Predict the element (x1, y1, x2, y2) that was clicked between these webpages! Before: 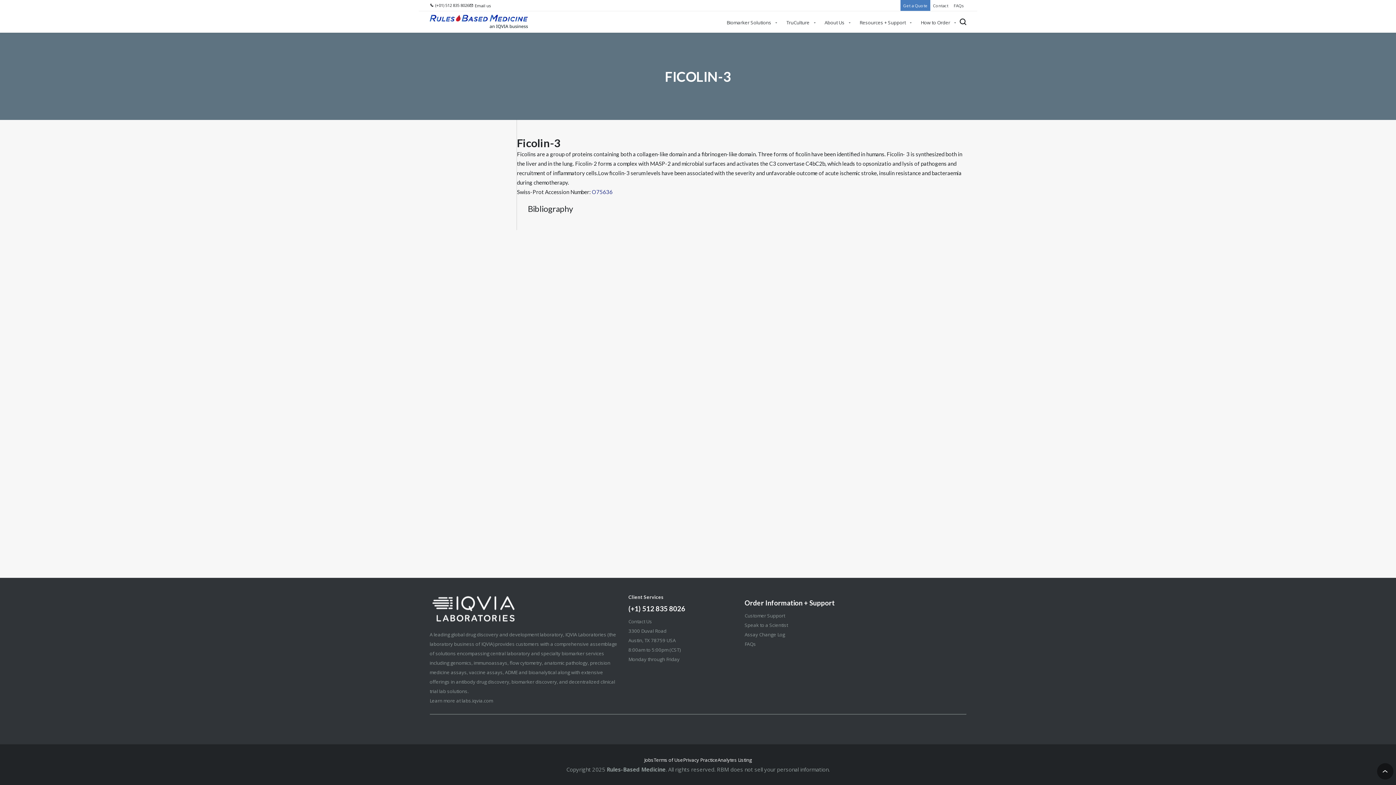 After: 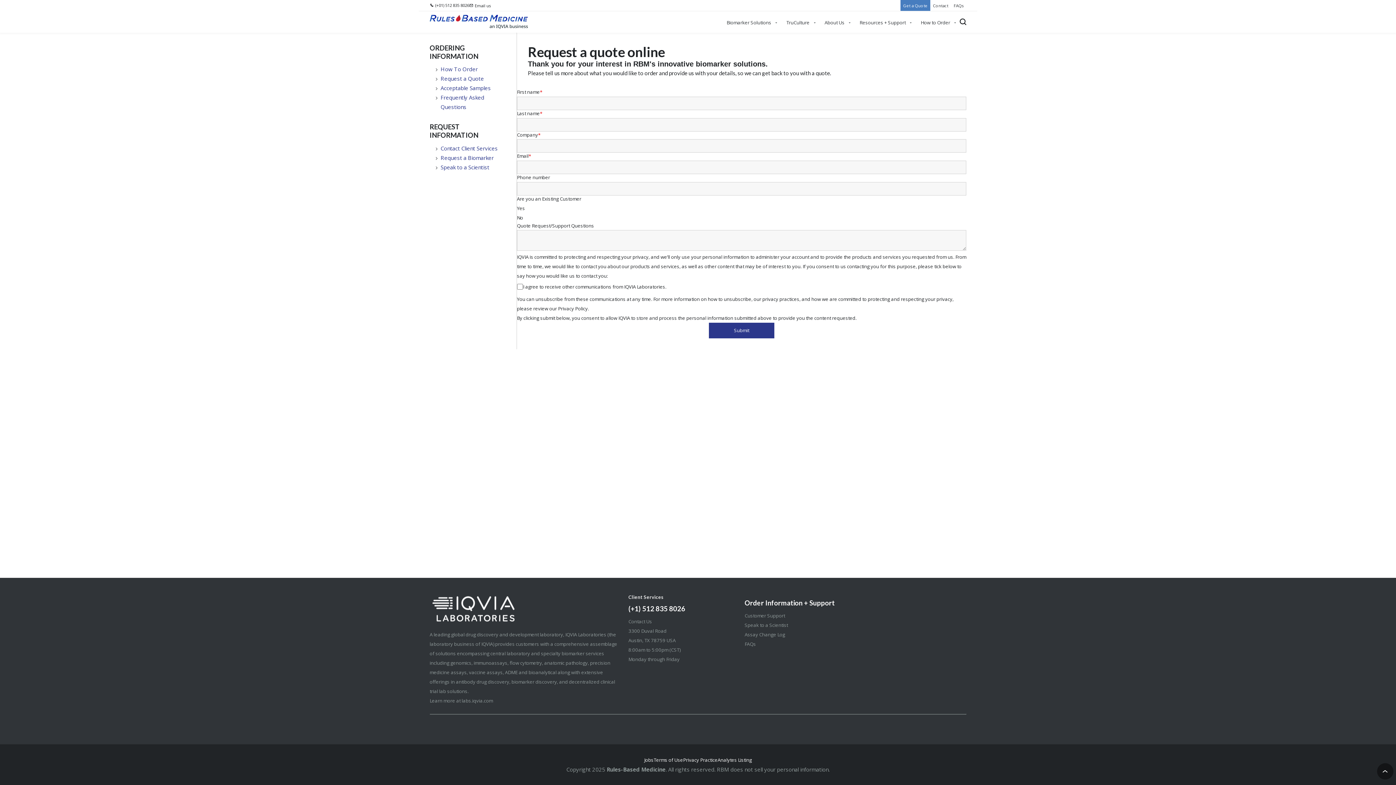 Action: bbox: (900, 0, 930, 10) label: Get a Quote